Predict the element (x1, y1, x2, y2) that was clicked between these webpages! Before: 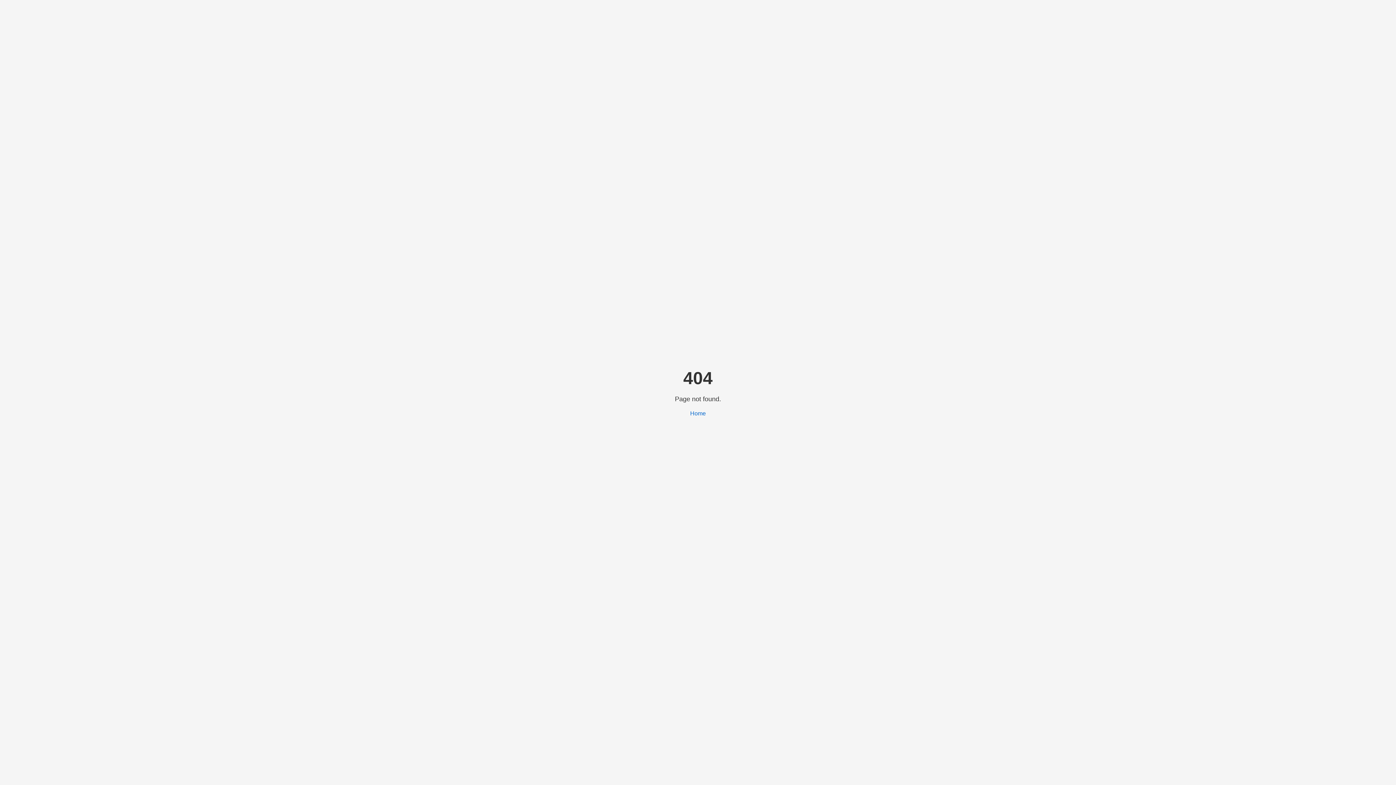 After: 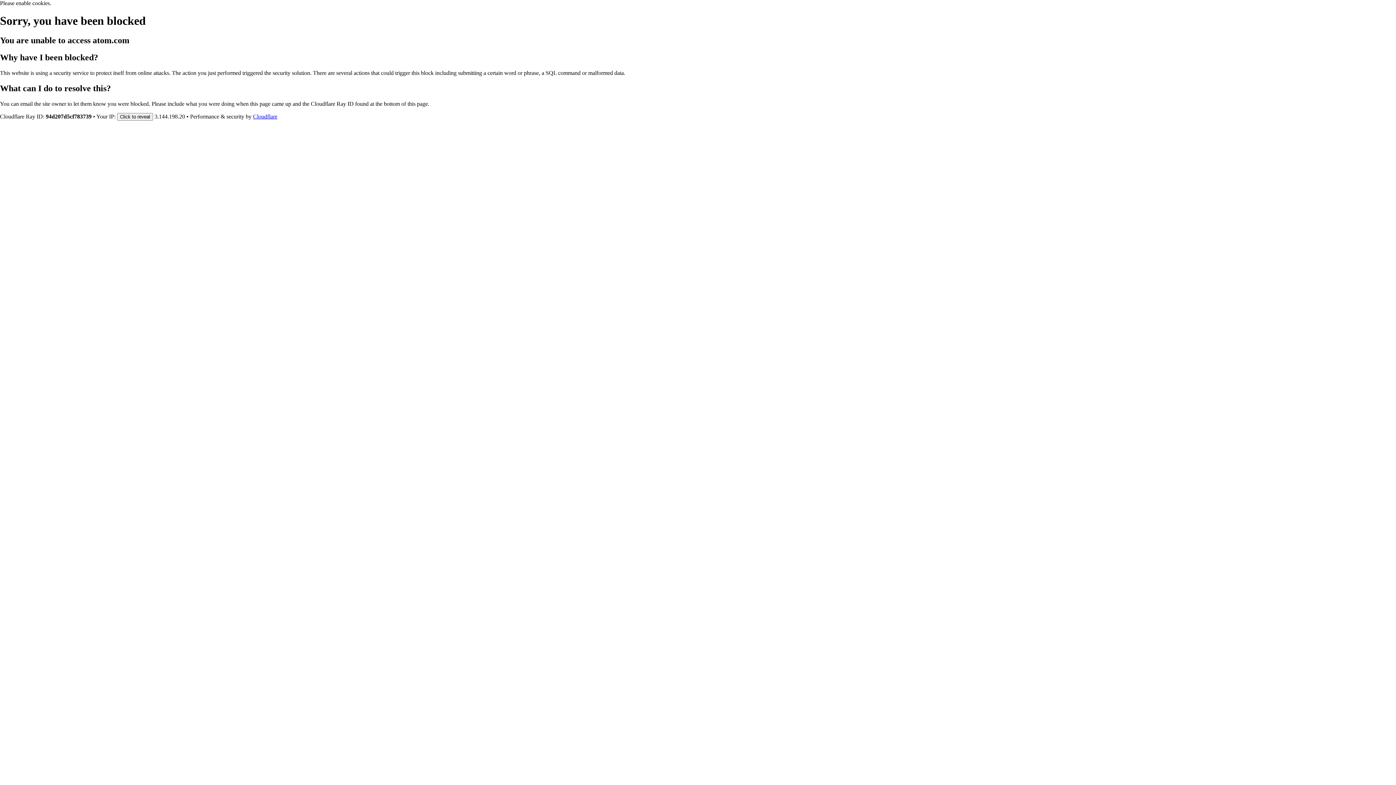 Action: bbox: (690, 410, 706, 416) label: Home